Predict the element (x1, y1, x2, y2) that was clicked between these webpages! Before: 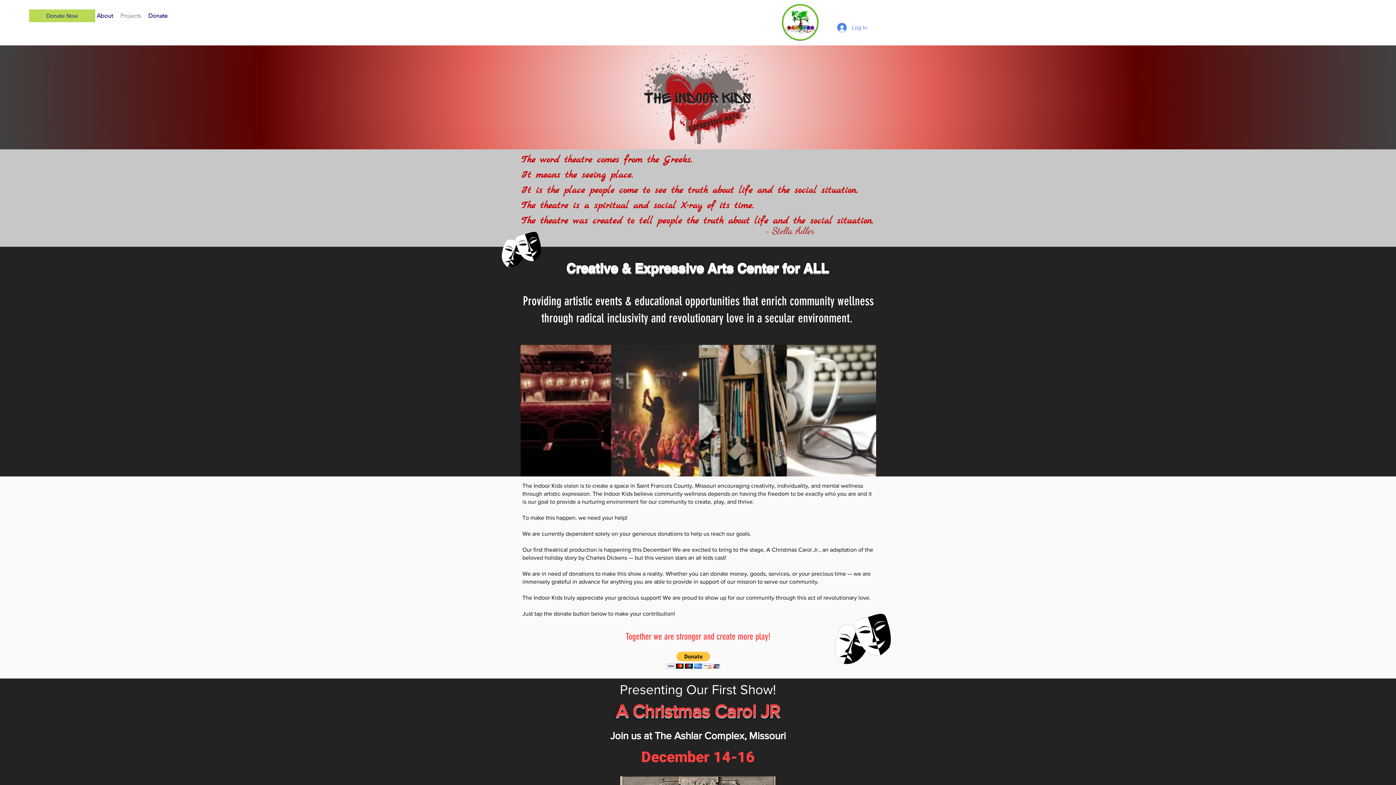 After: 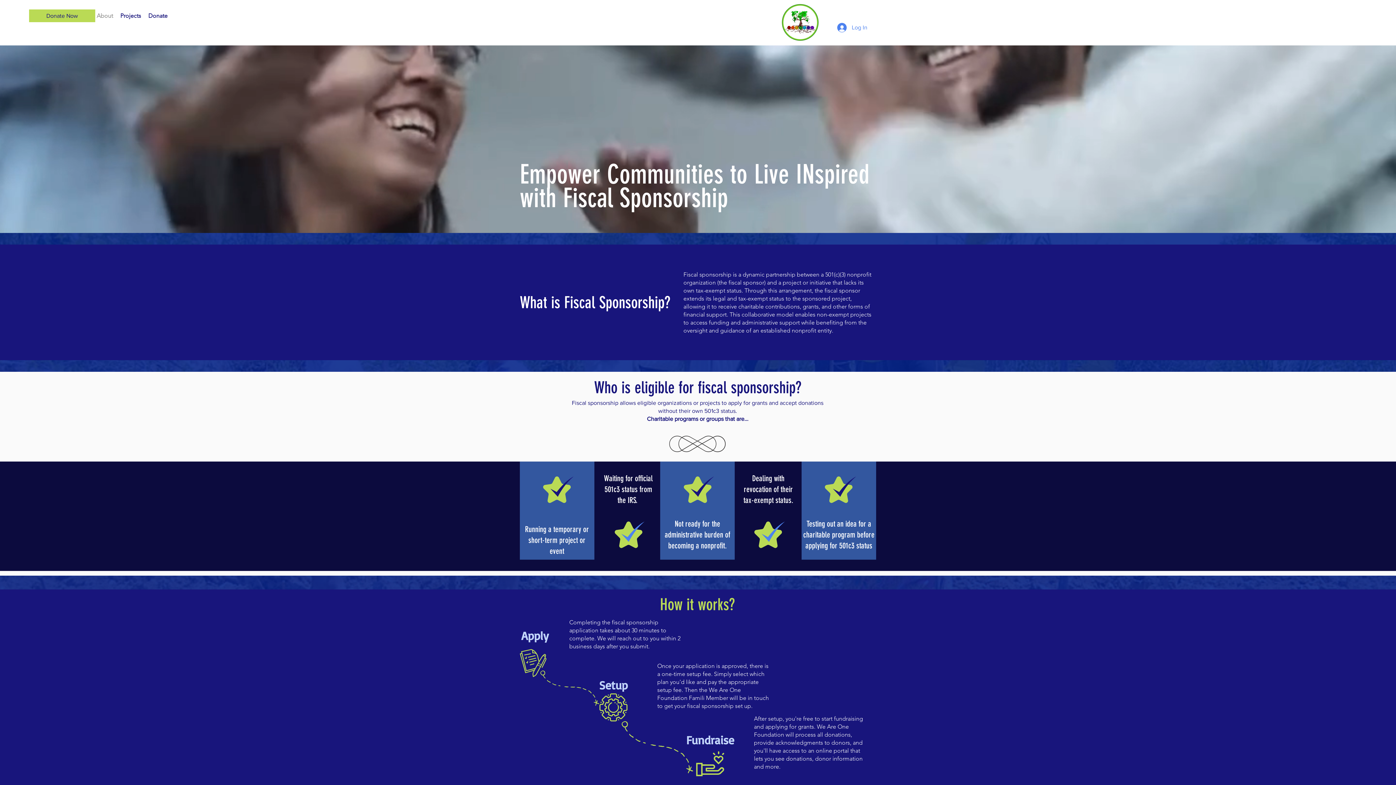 Action: bbox: (93, 6, 116, 25) label: About